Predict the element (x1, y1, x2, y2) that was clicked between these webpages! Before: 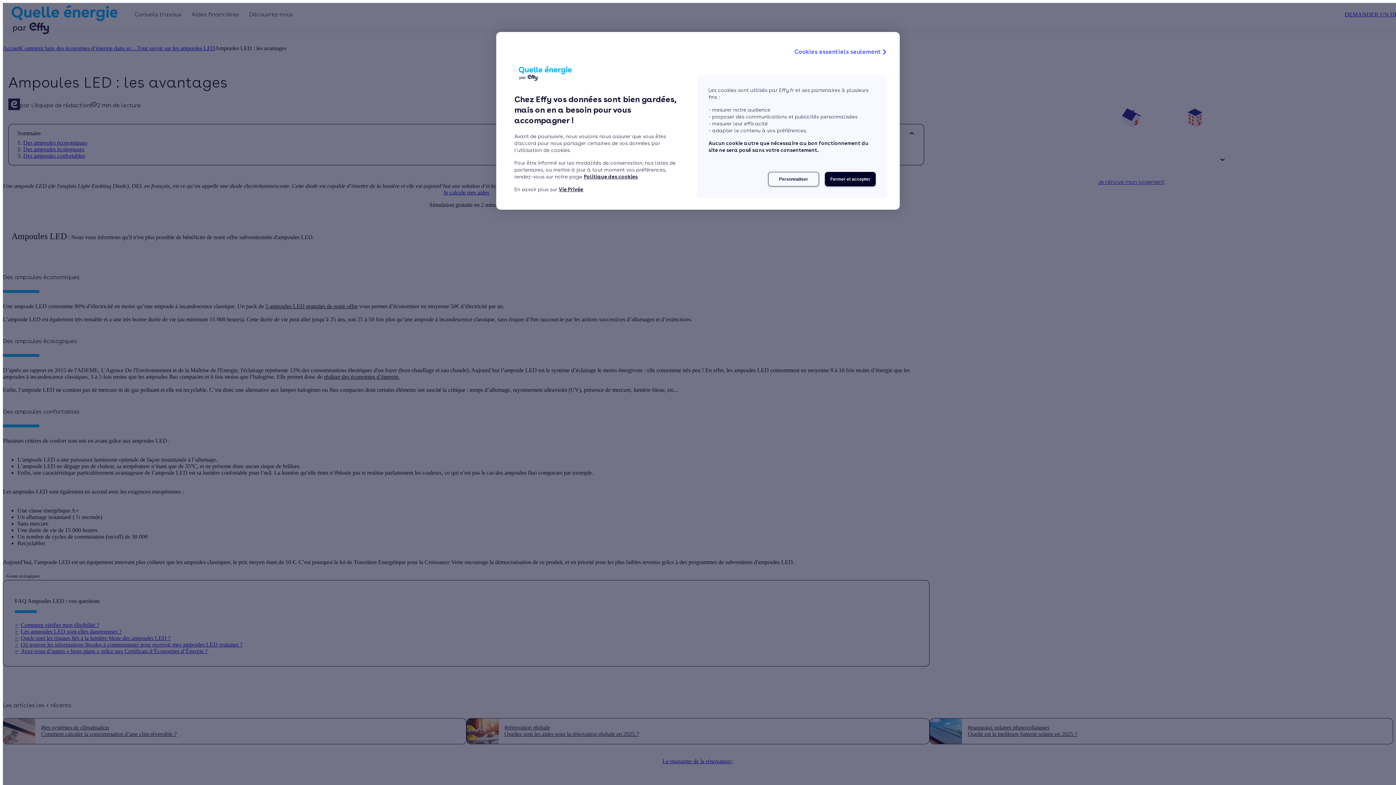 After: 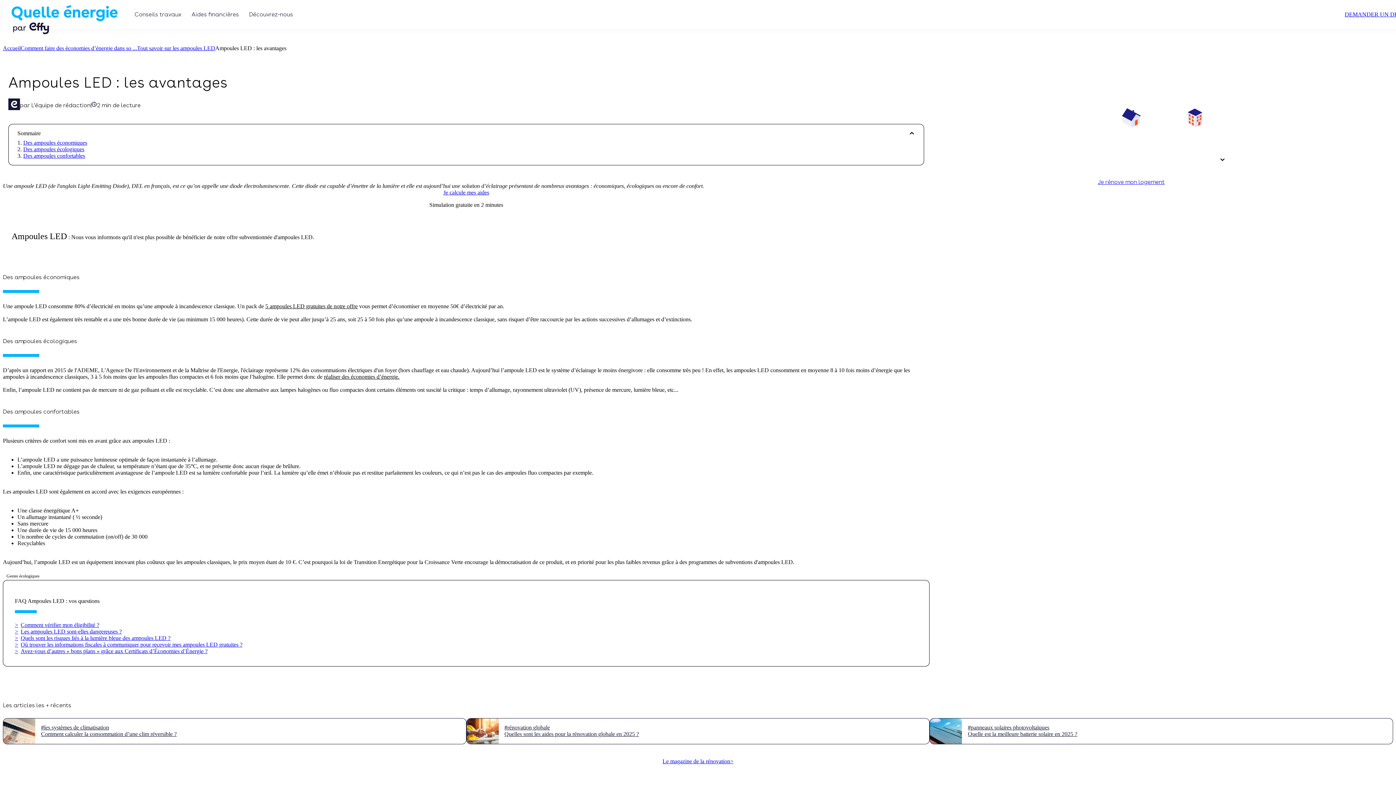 Action: label: Fermer et accepter bbox: (825, 172, 876, 186)